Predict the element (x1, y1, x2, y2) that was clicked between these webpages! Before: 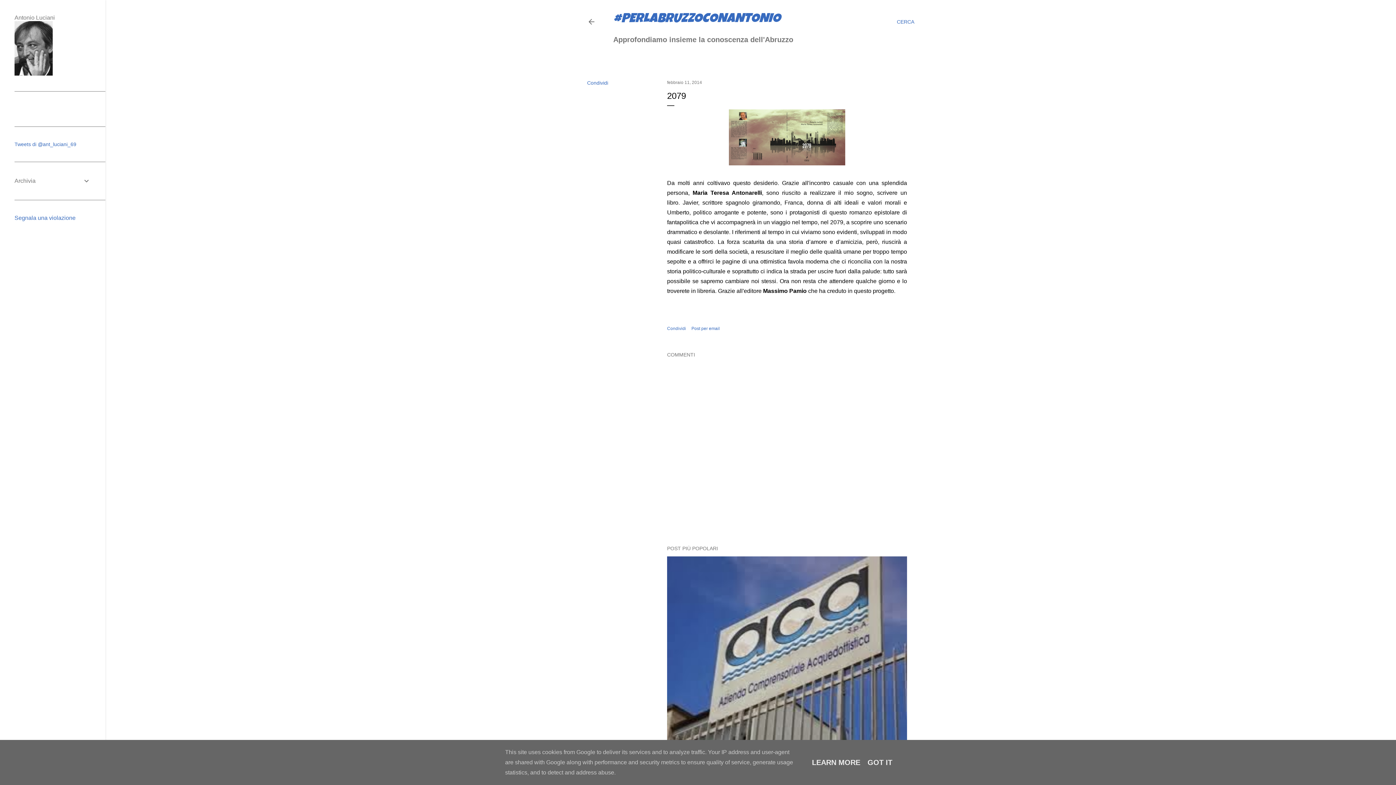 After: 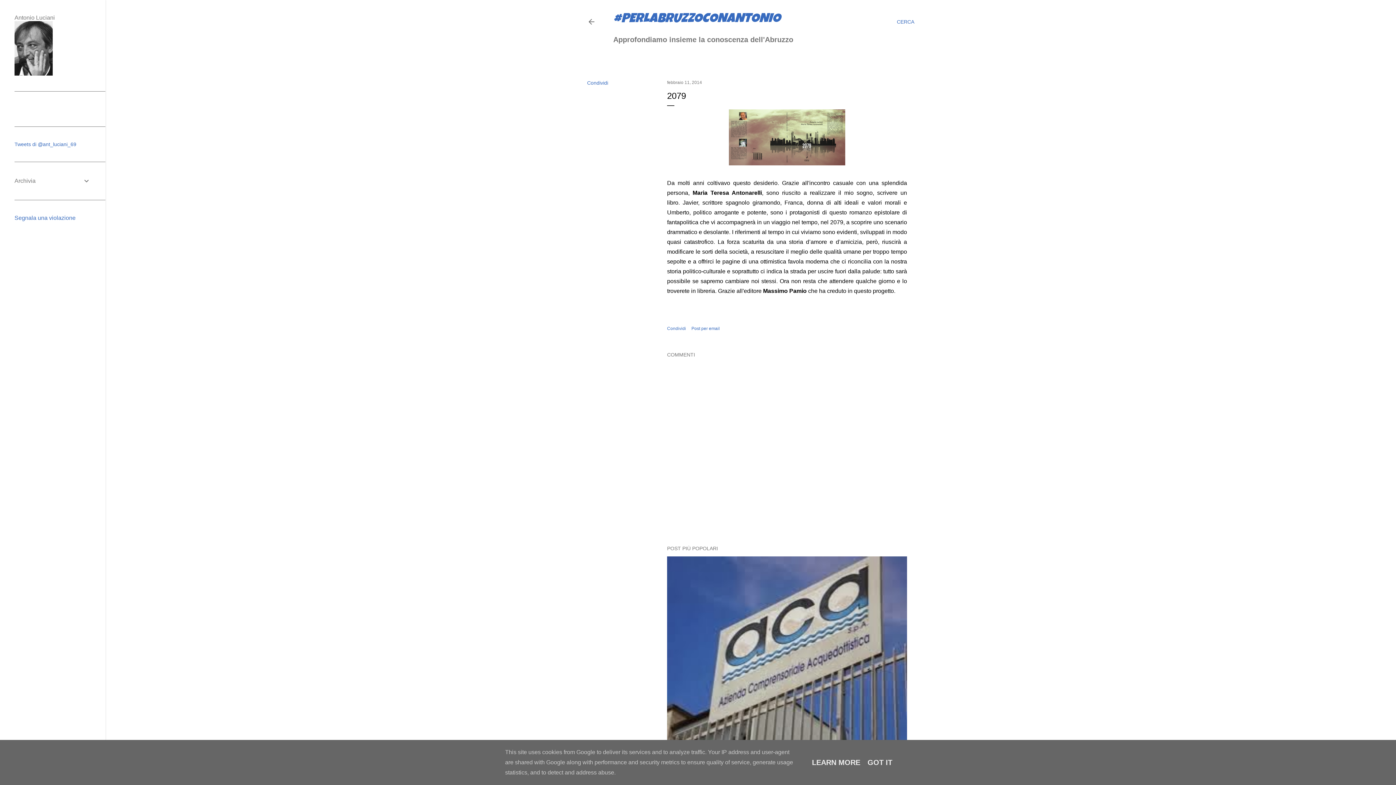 Action: bbox: (14, 214, 75, 221) label: Segnala una violazione